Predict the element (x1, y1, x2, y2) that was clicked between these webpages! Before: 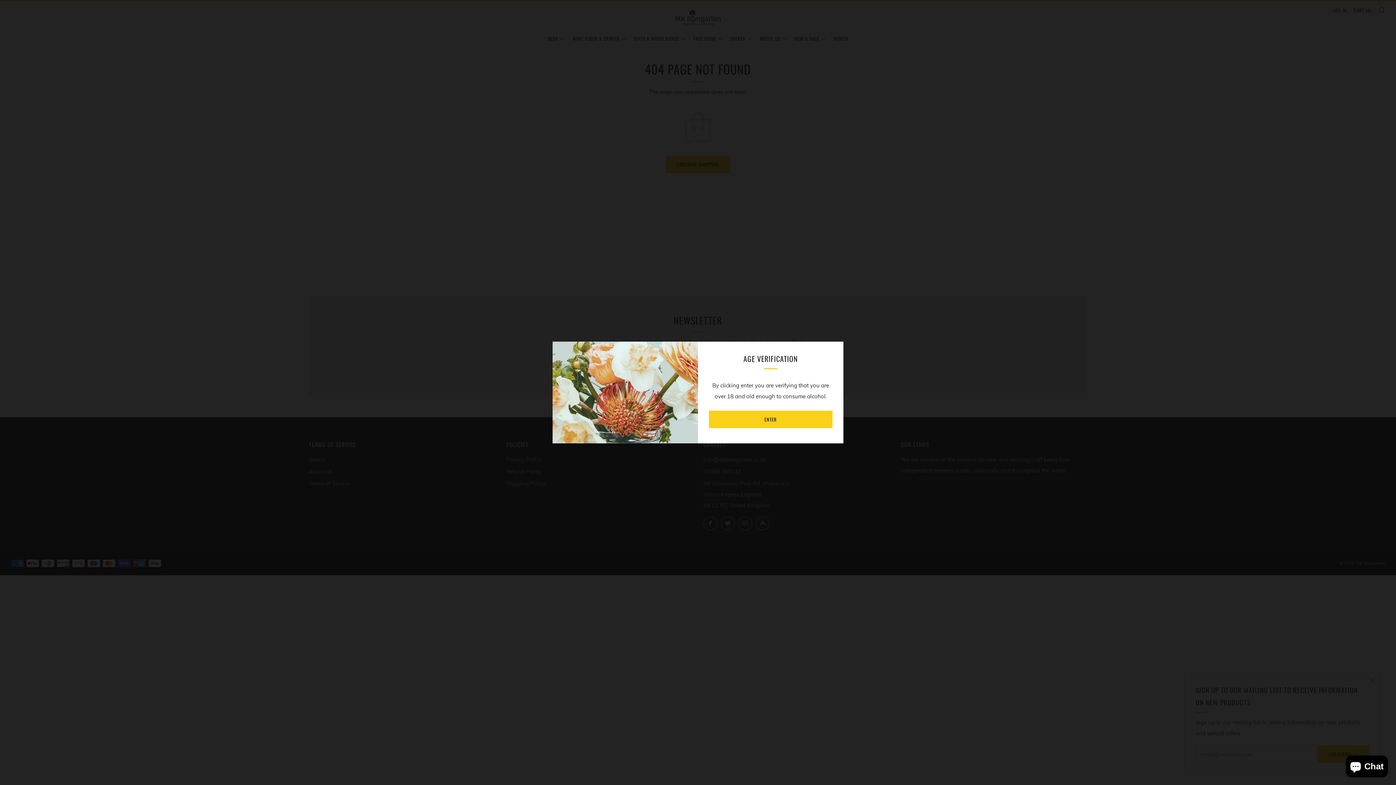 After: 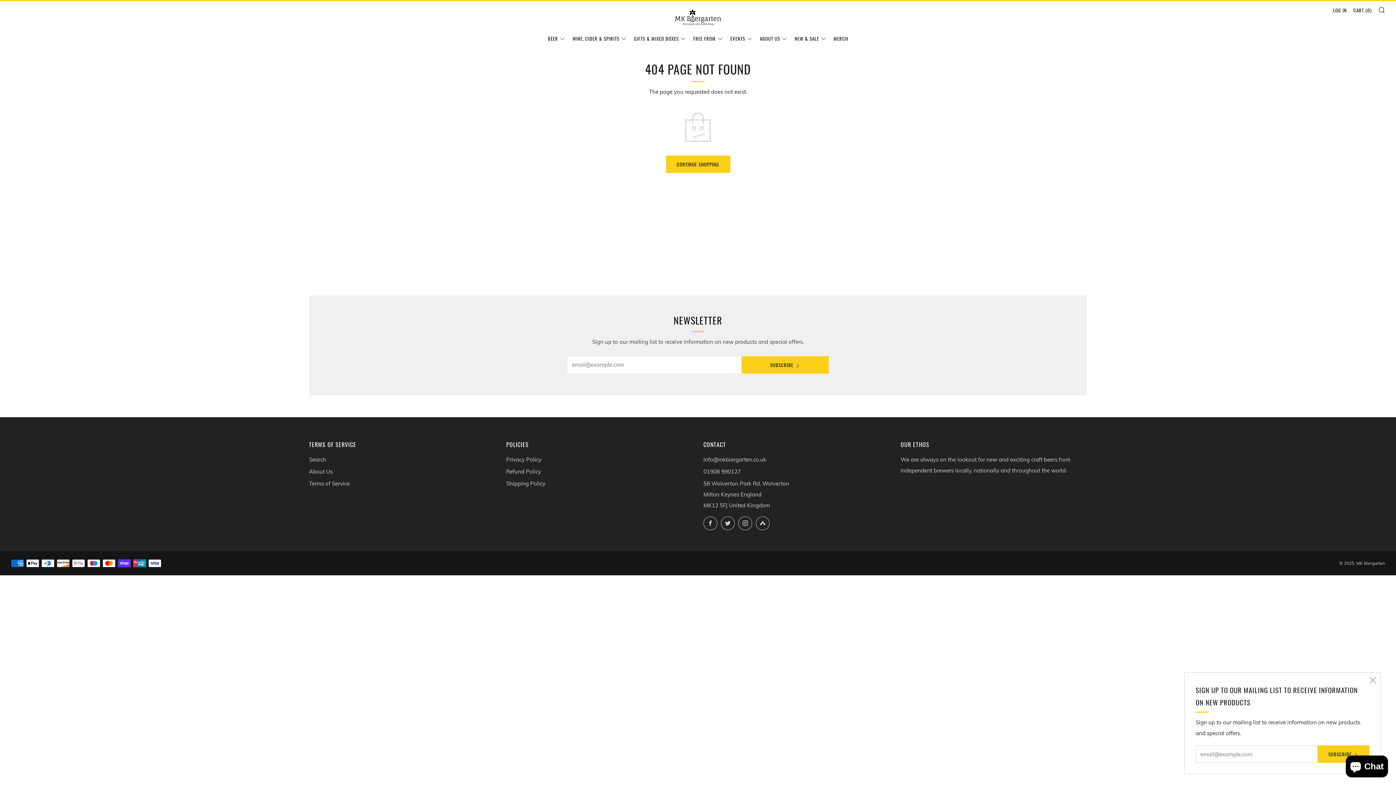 Action: bbox: (709, 410, 832, 428) label: ENTER